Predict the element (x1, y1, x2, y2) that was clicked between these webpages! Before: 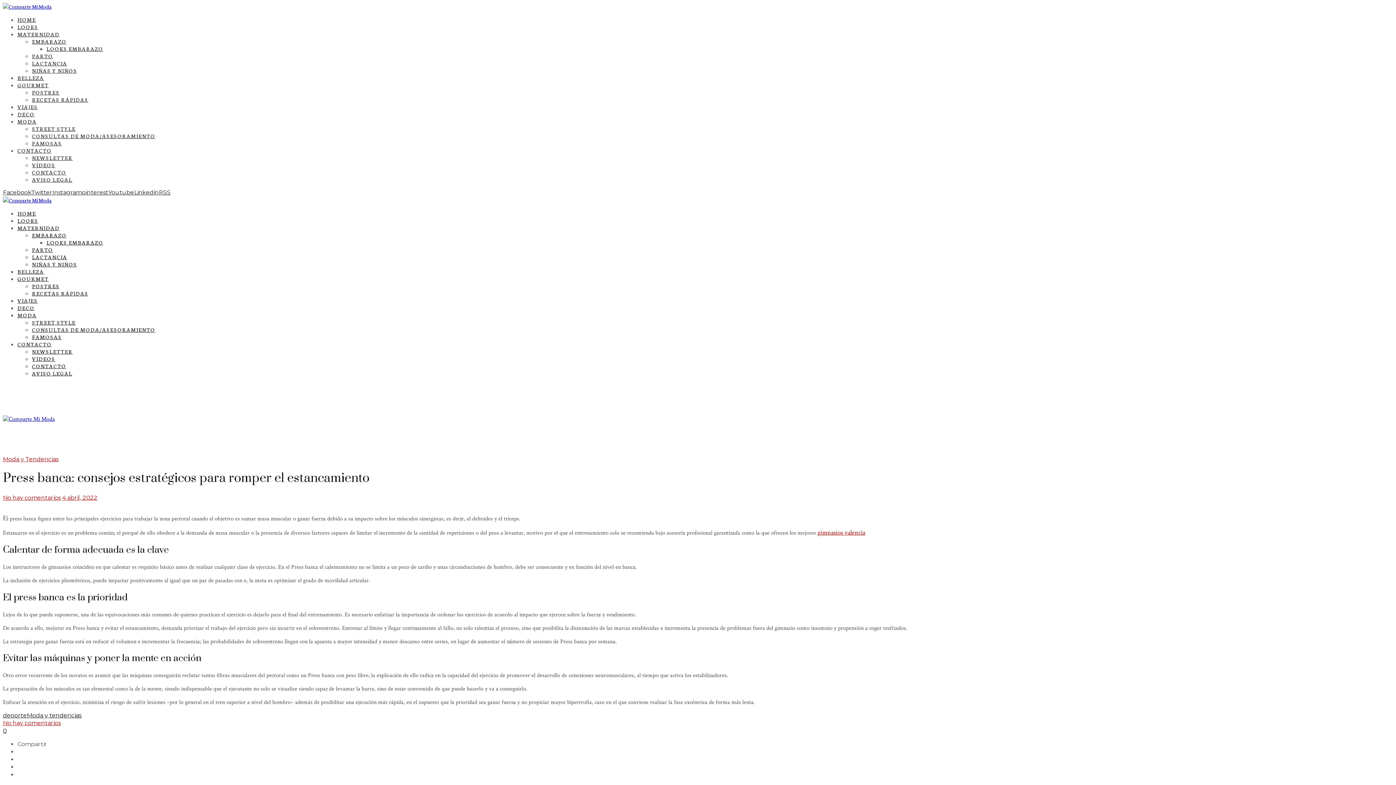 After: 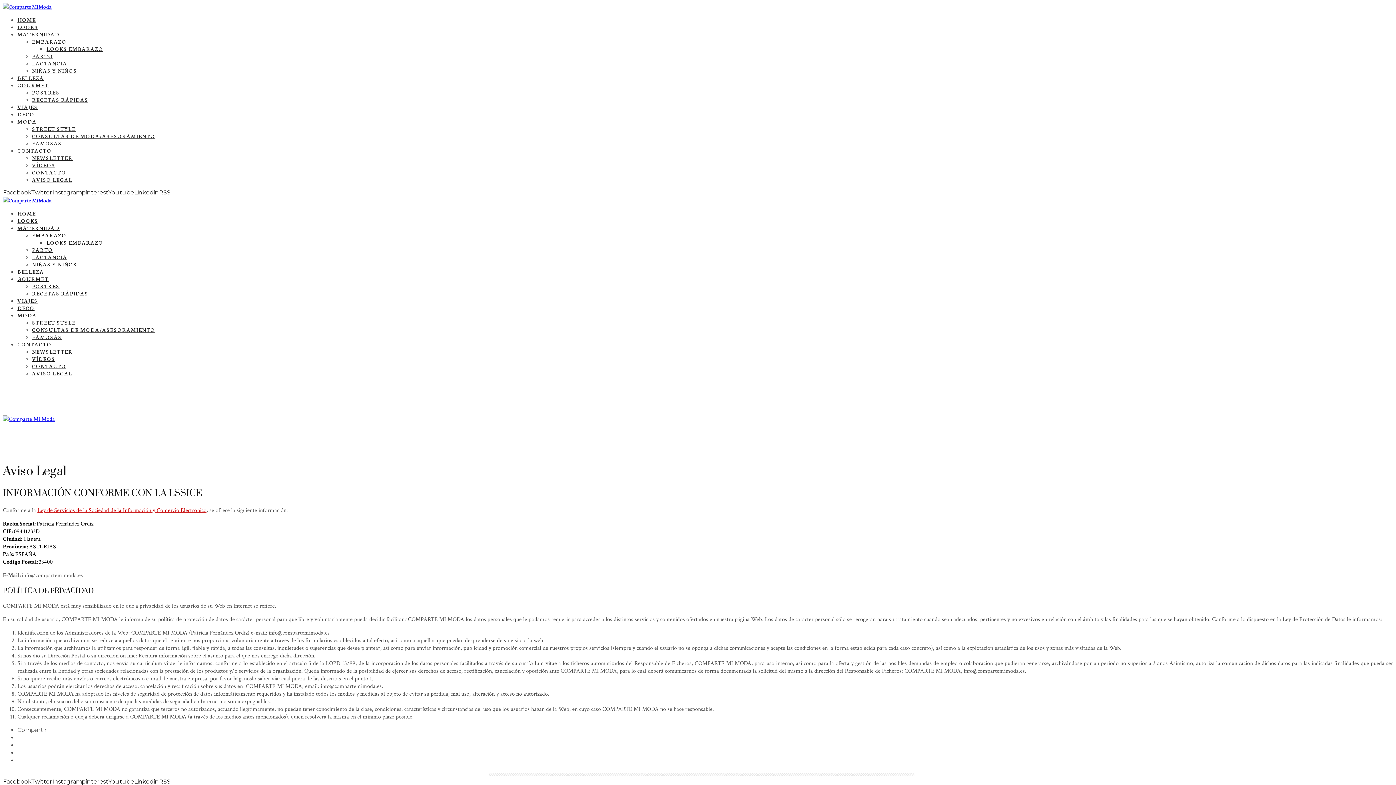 Action: bbox: (32, 176, 72, 183) label: AVISO LEGAL